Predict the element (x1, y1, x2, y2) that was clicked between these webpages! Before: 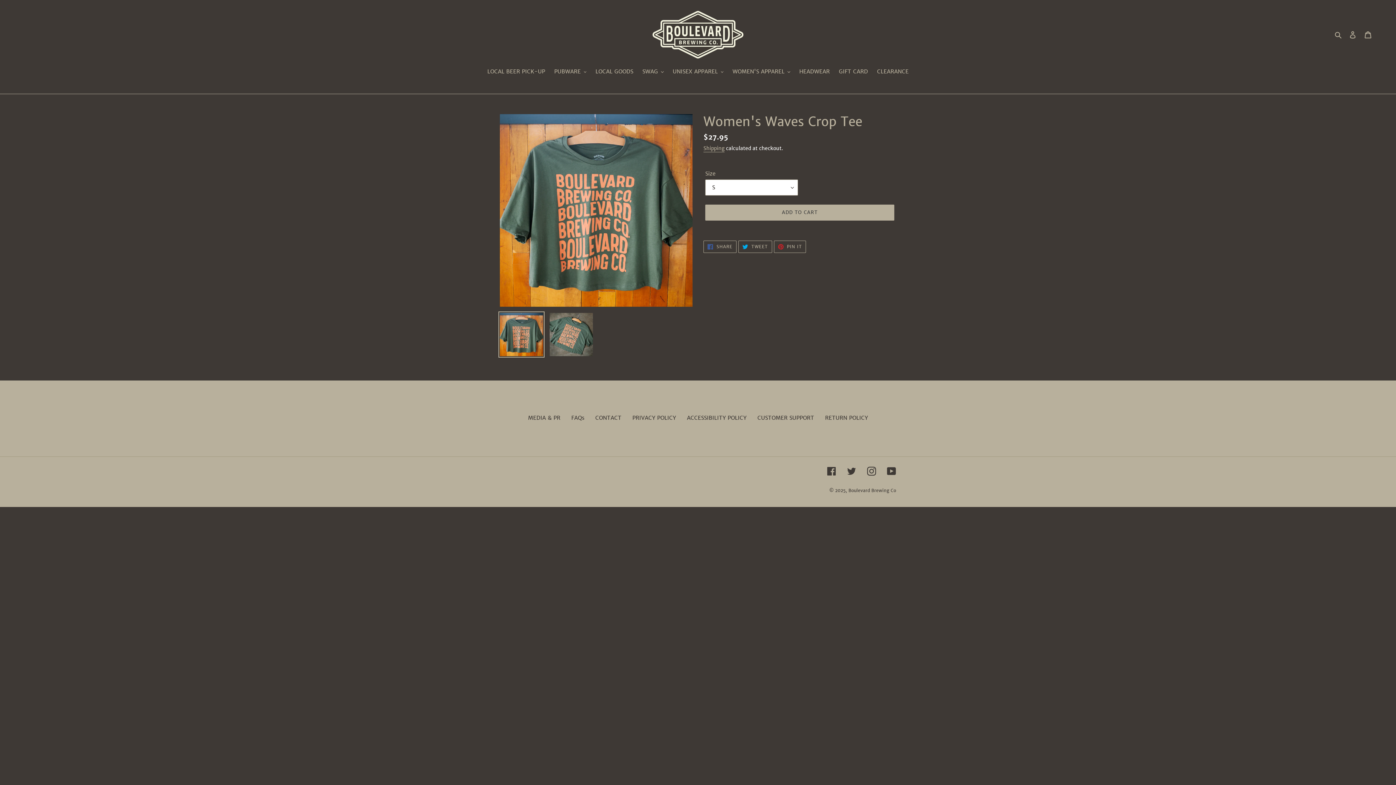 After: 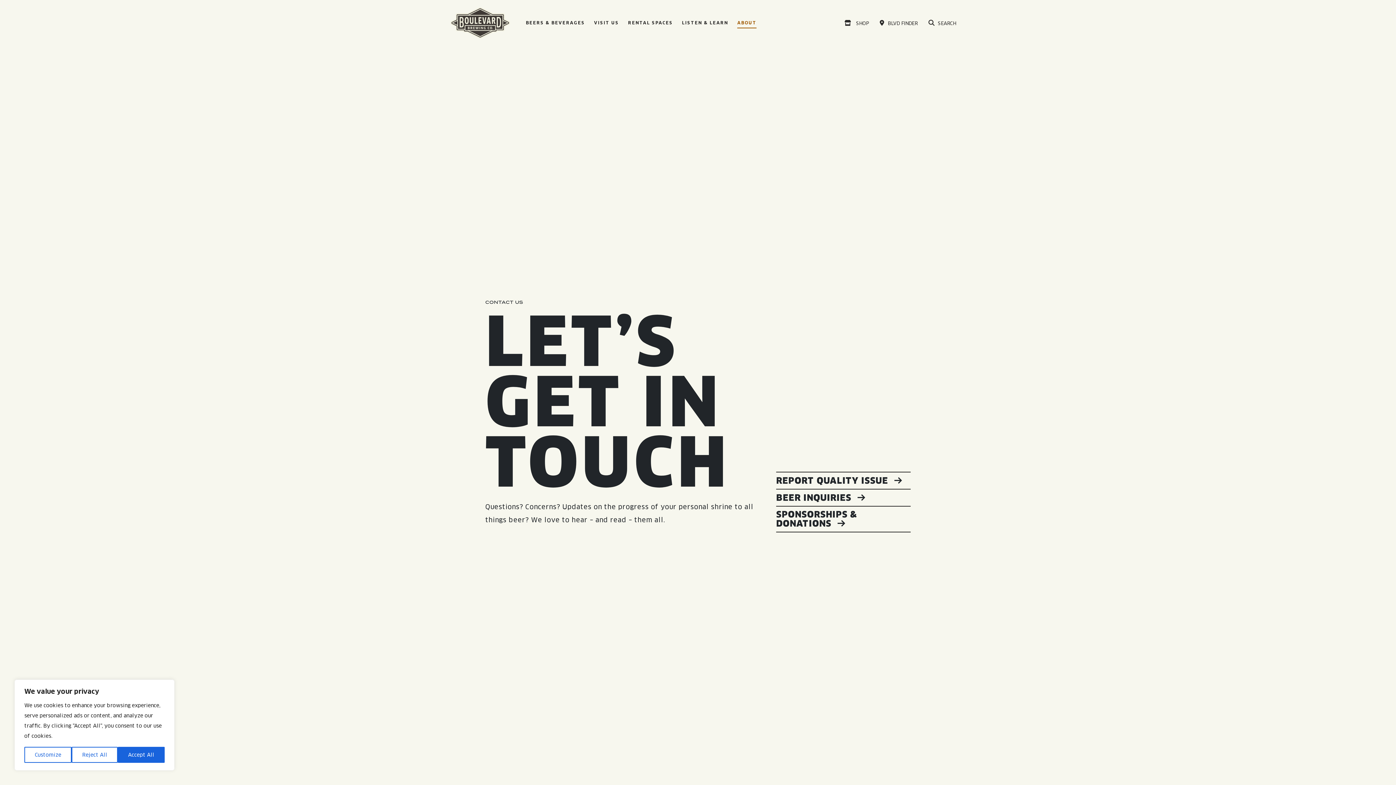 Action: bbox: (595, 414, 621, 421) label: CONTACT